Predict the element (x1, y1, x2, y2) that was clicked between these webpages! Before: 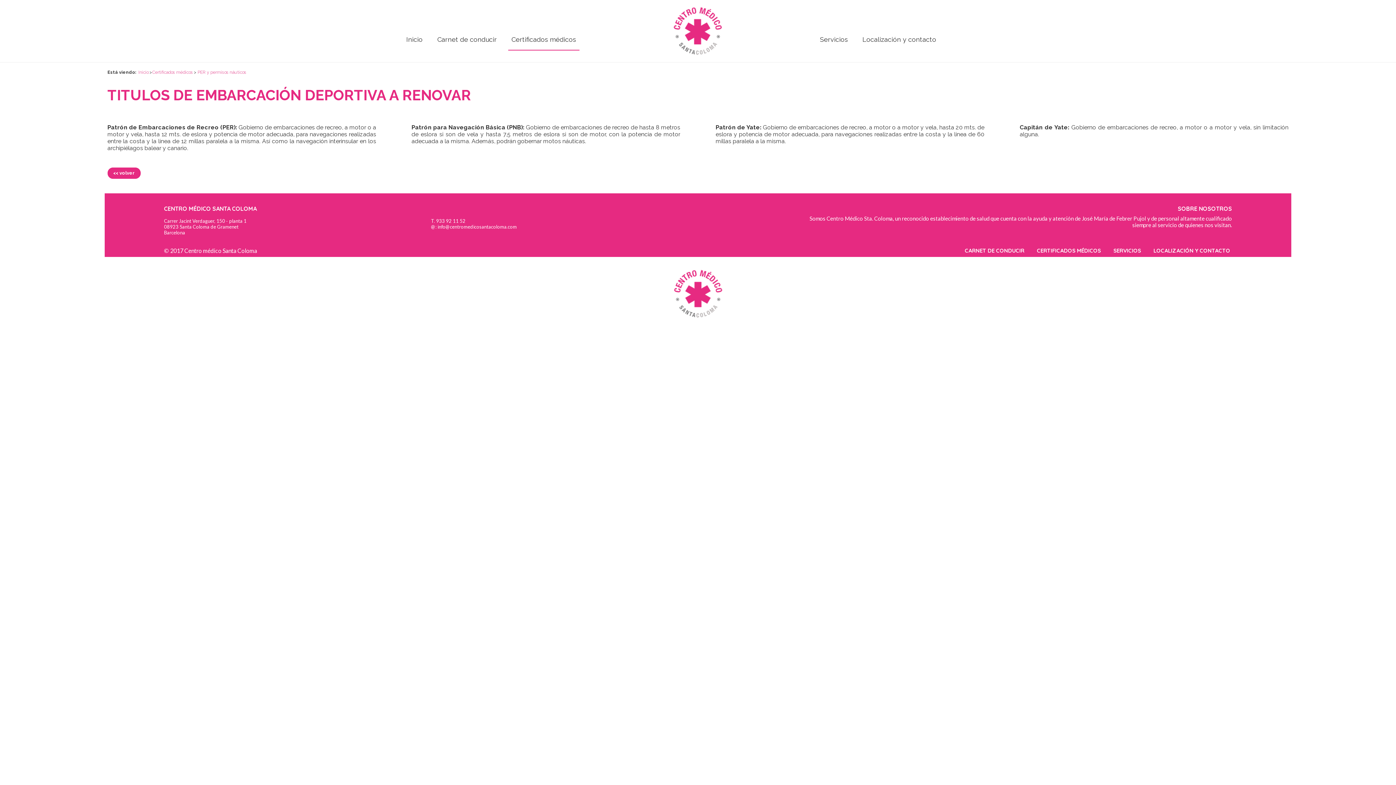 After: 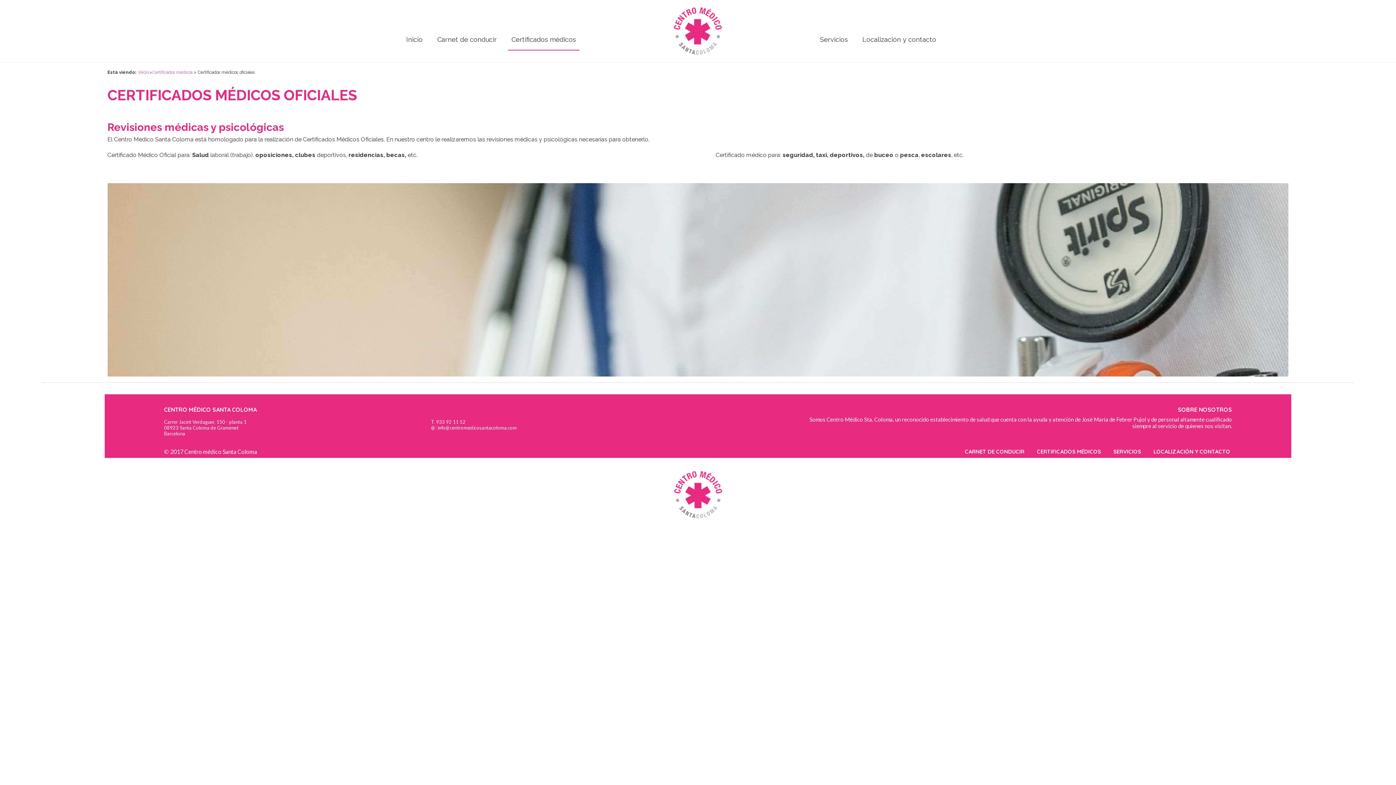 Action: bbox: (1037, 247, 1102, 254) label: CERTIFICADOS MÉDICOS 